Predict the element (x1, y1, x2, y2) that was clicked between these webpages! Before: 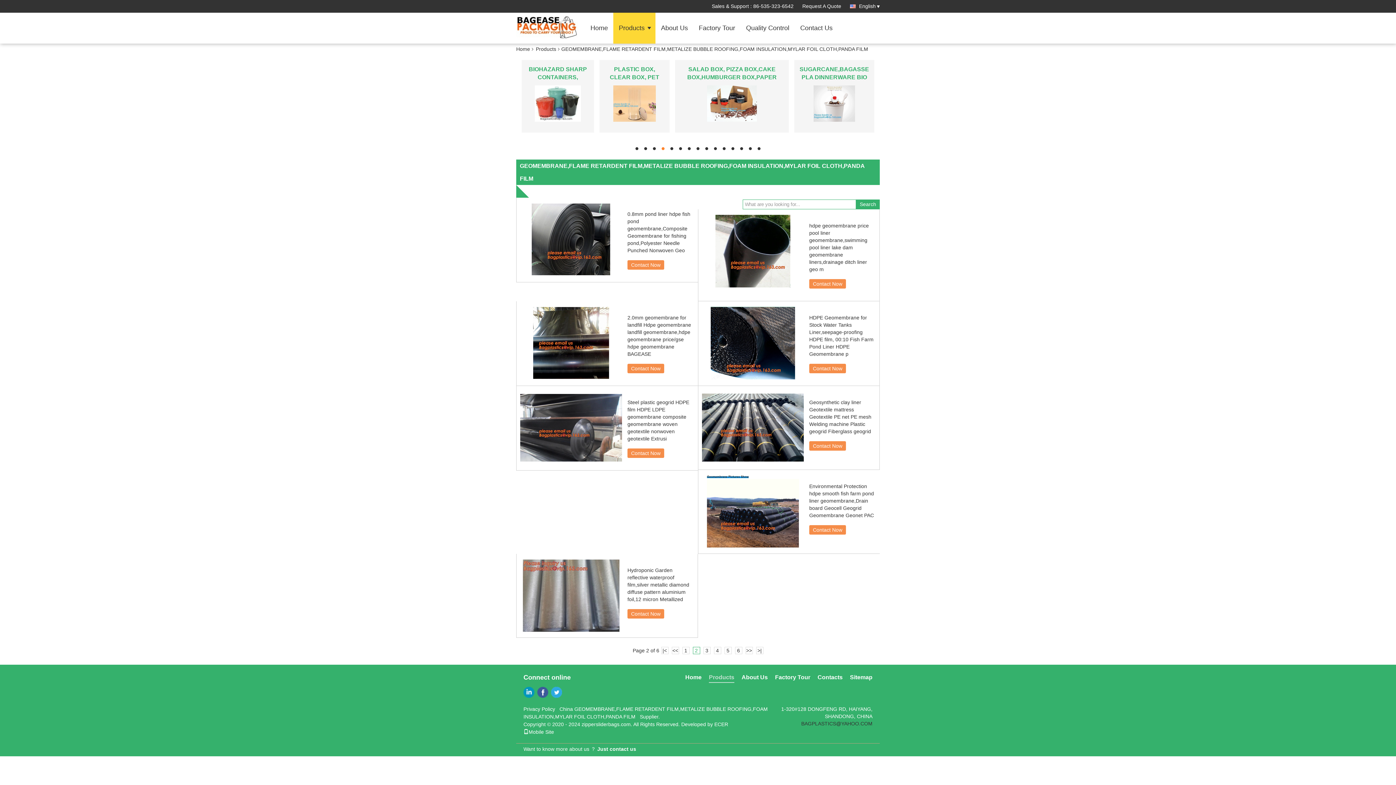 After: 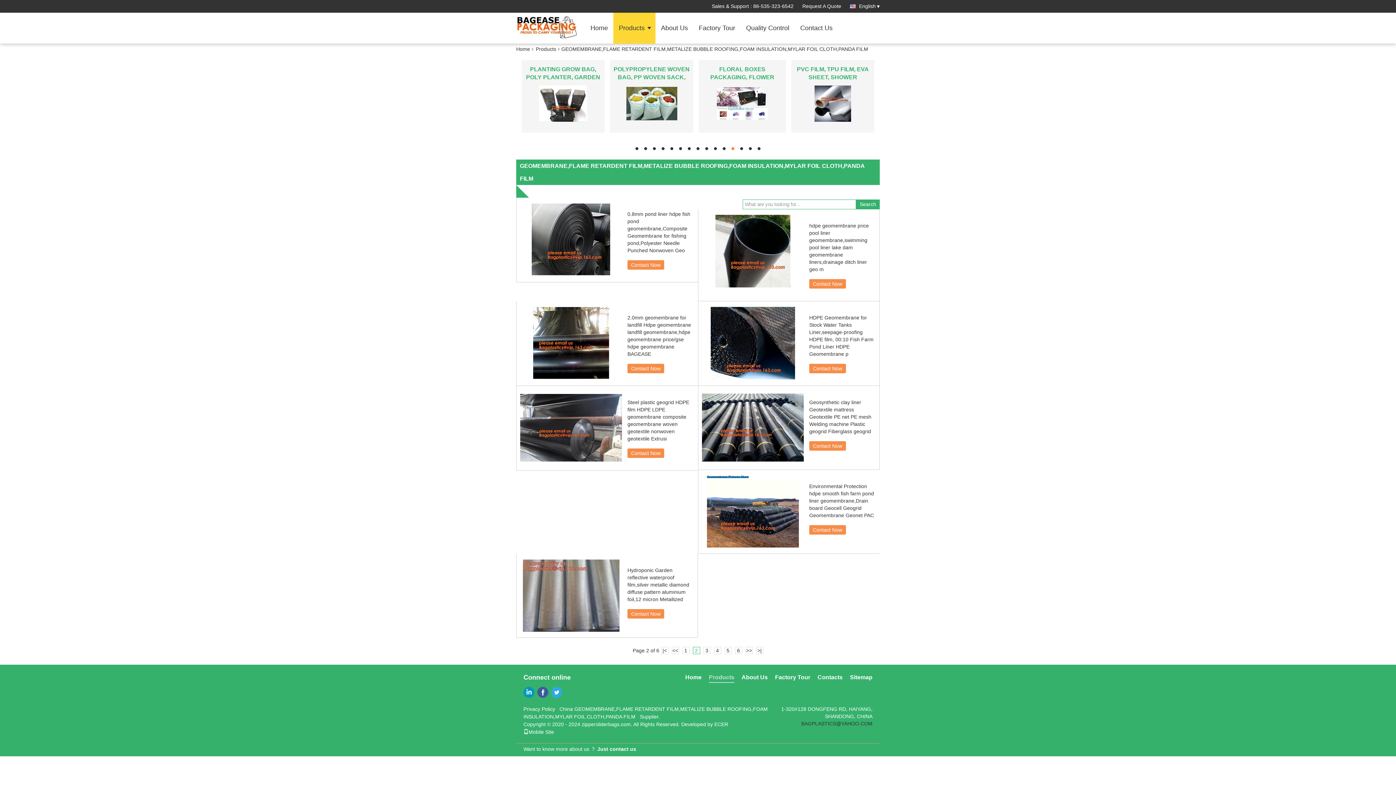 Action: label: hd bbox: (731, 147, 734, 150)